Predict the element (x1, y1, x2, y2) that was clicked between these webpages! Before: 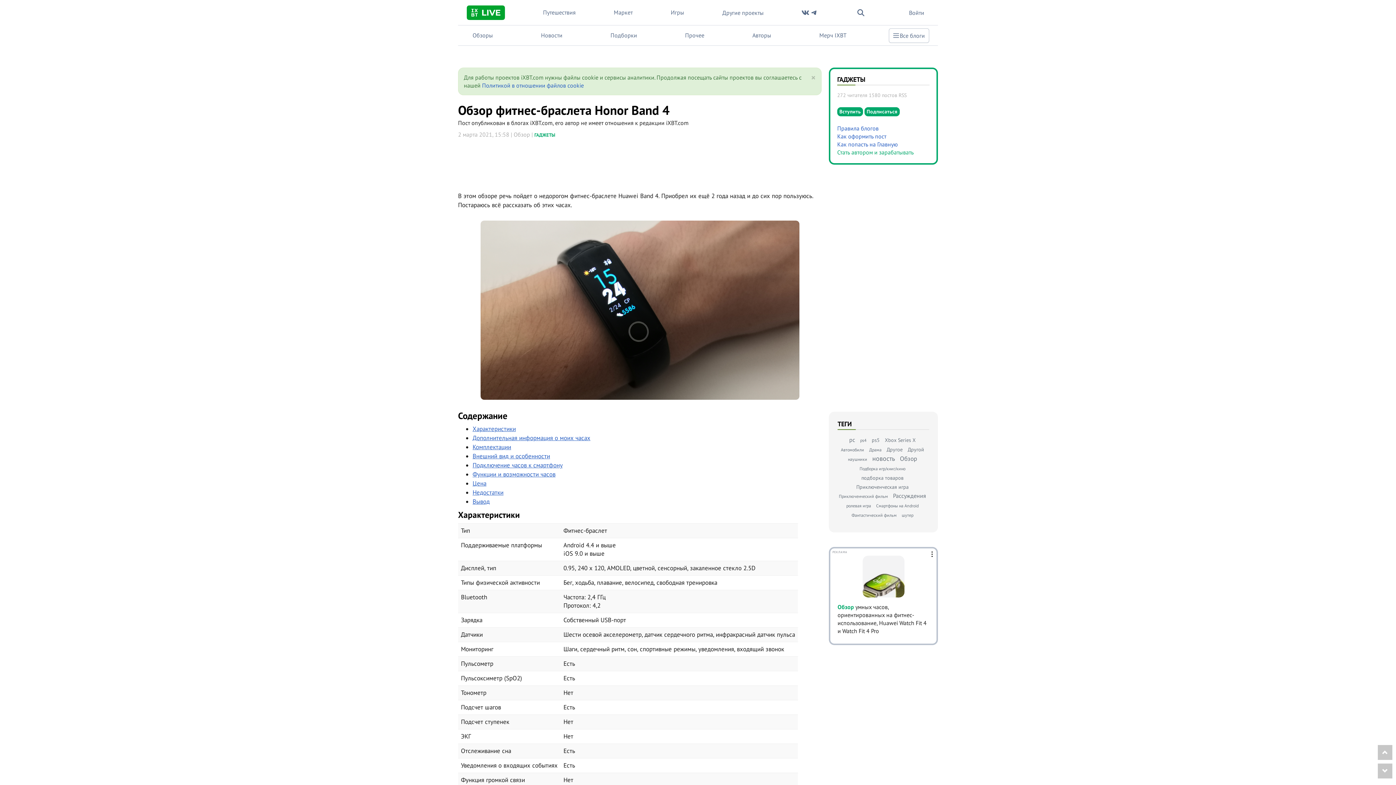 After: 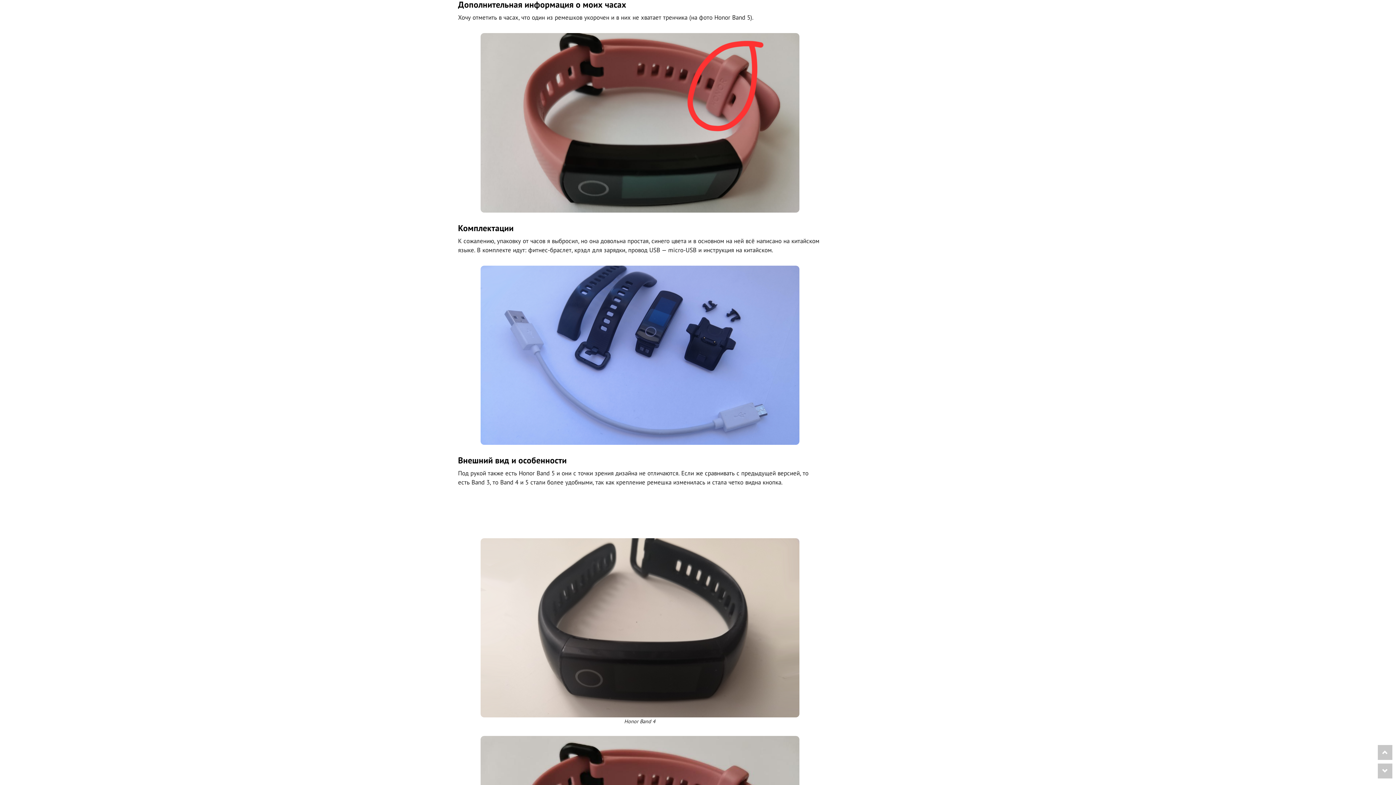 Action: label: Дополнительная информация о моих часах bbox: (472, 434, 590, 442)